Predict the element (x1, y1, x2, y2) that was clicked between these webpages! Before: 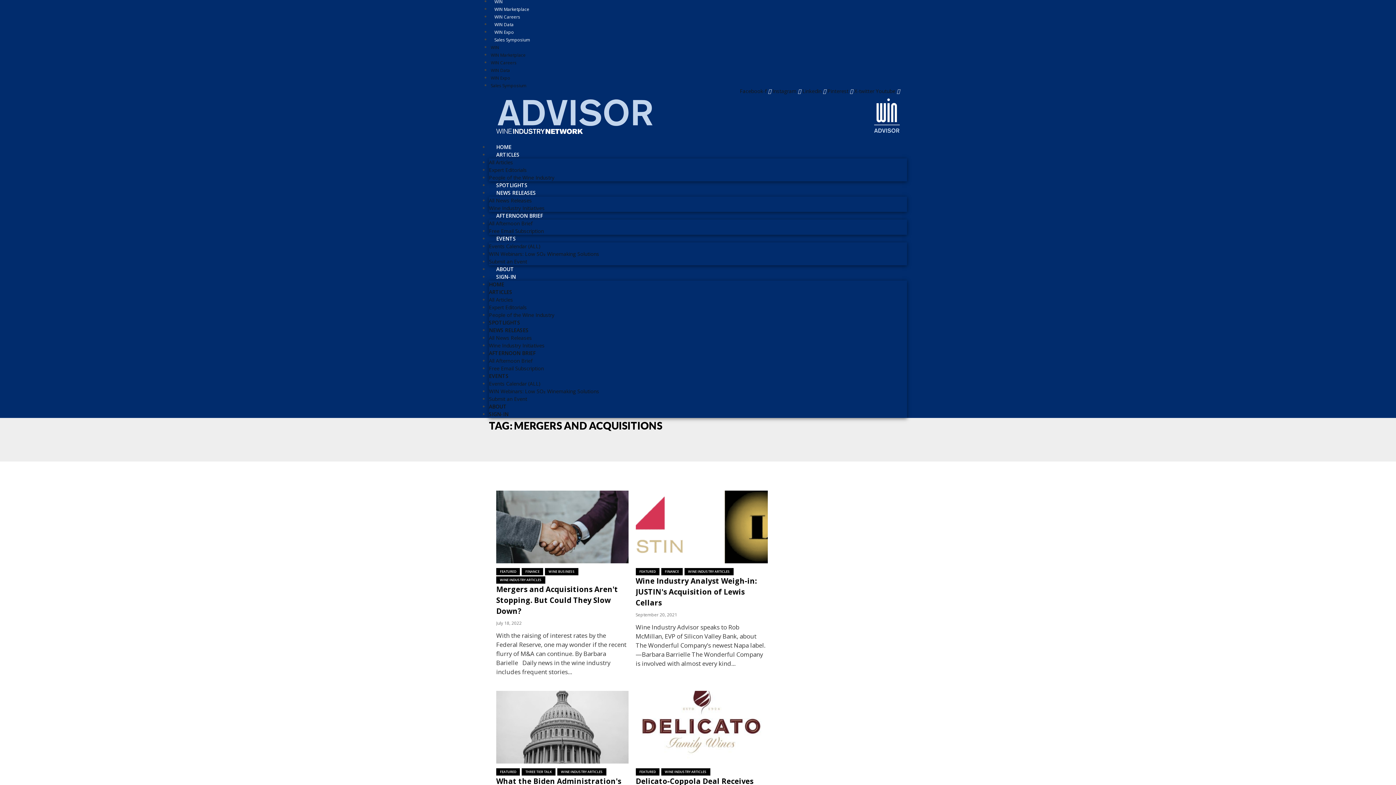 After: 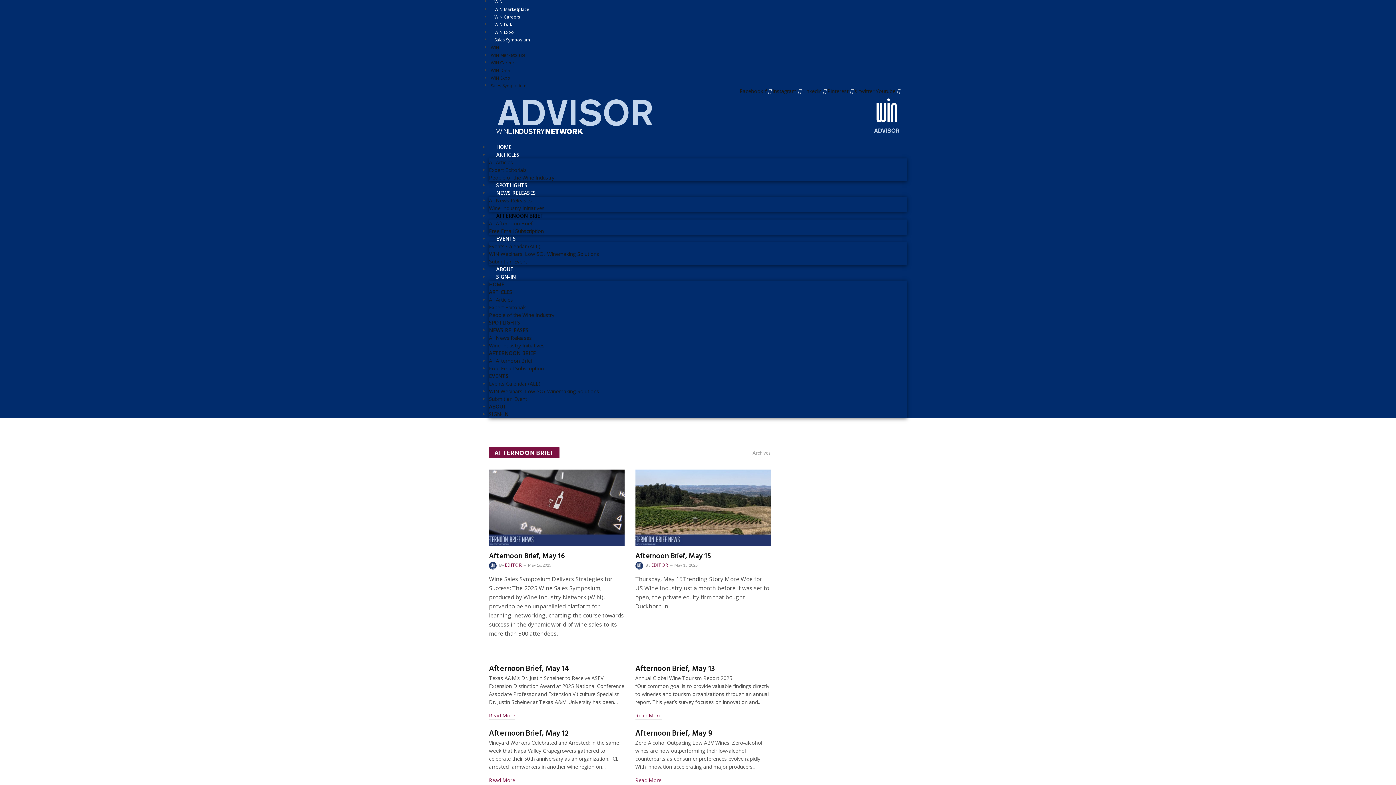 Action: label: AFTERNOON BRIEF bbox: (489, 349, 535, 356)